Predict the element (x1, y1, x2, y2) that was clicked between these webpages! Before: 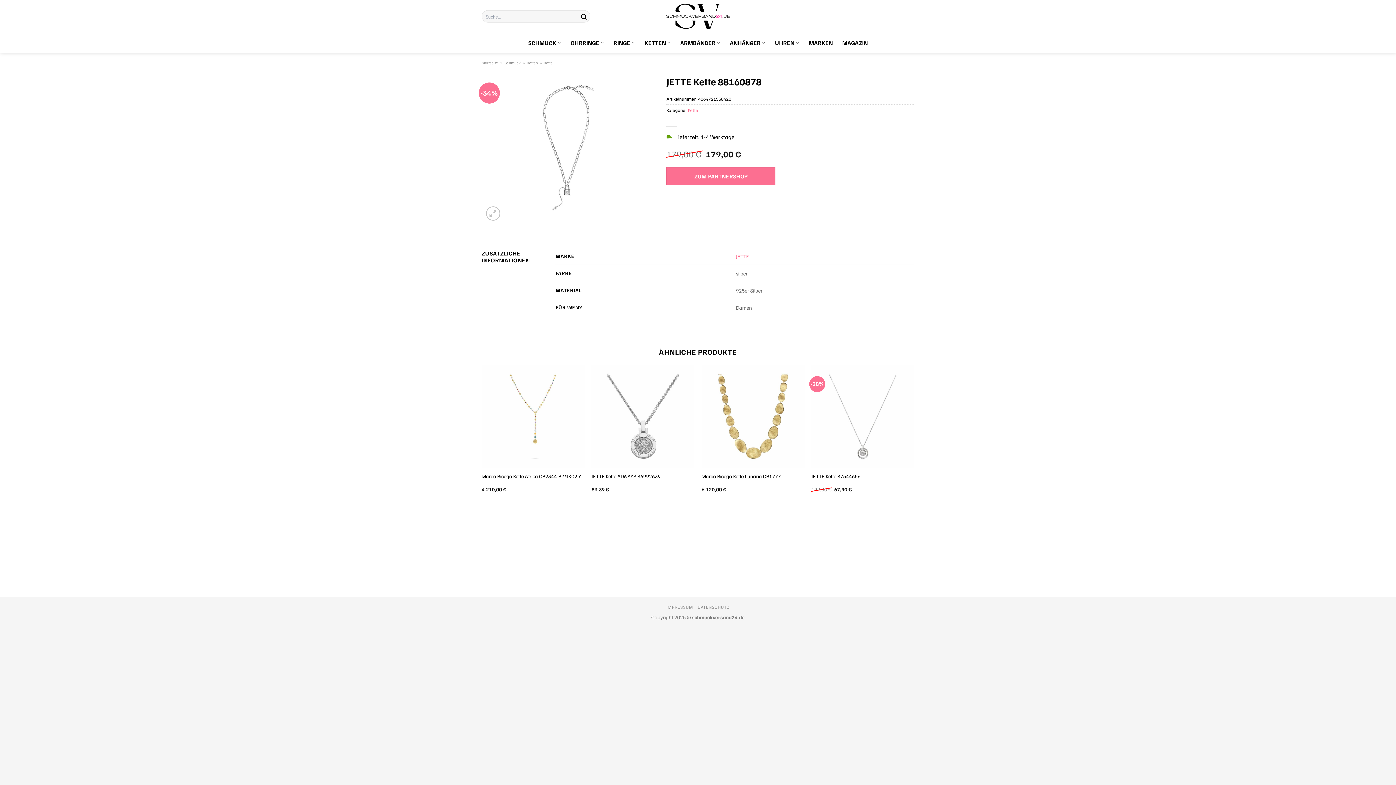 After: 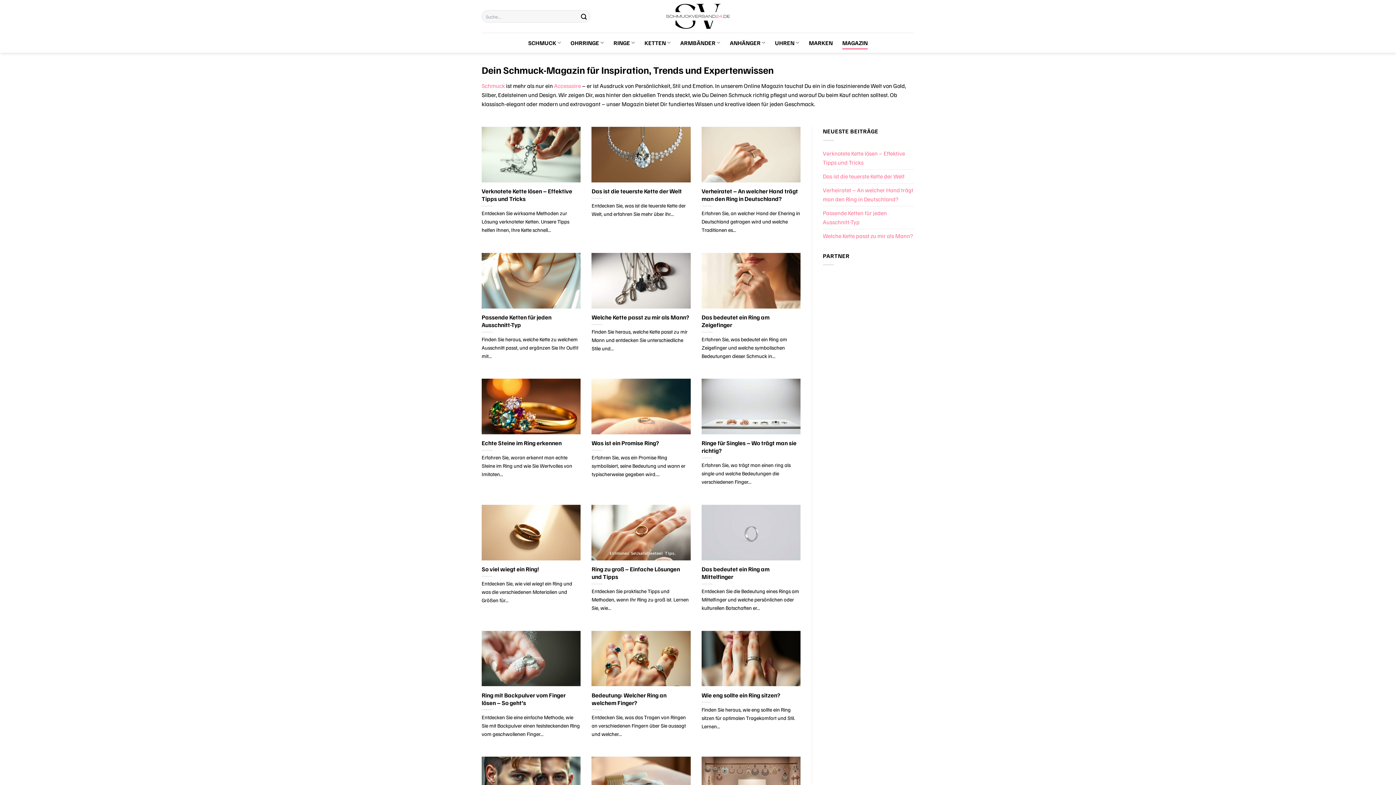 Action: label: MAGAZIN bbox: (842, 36, 868, 49)